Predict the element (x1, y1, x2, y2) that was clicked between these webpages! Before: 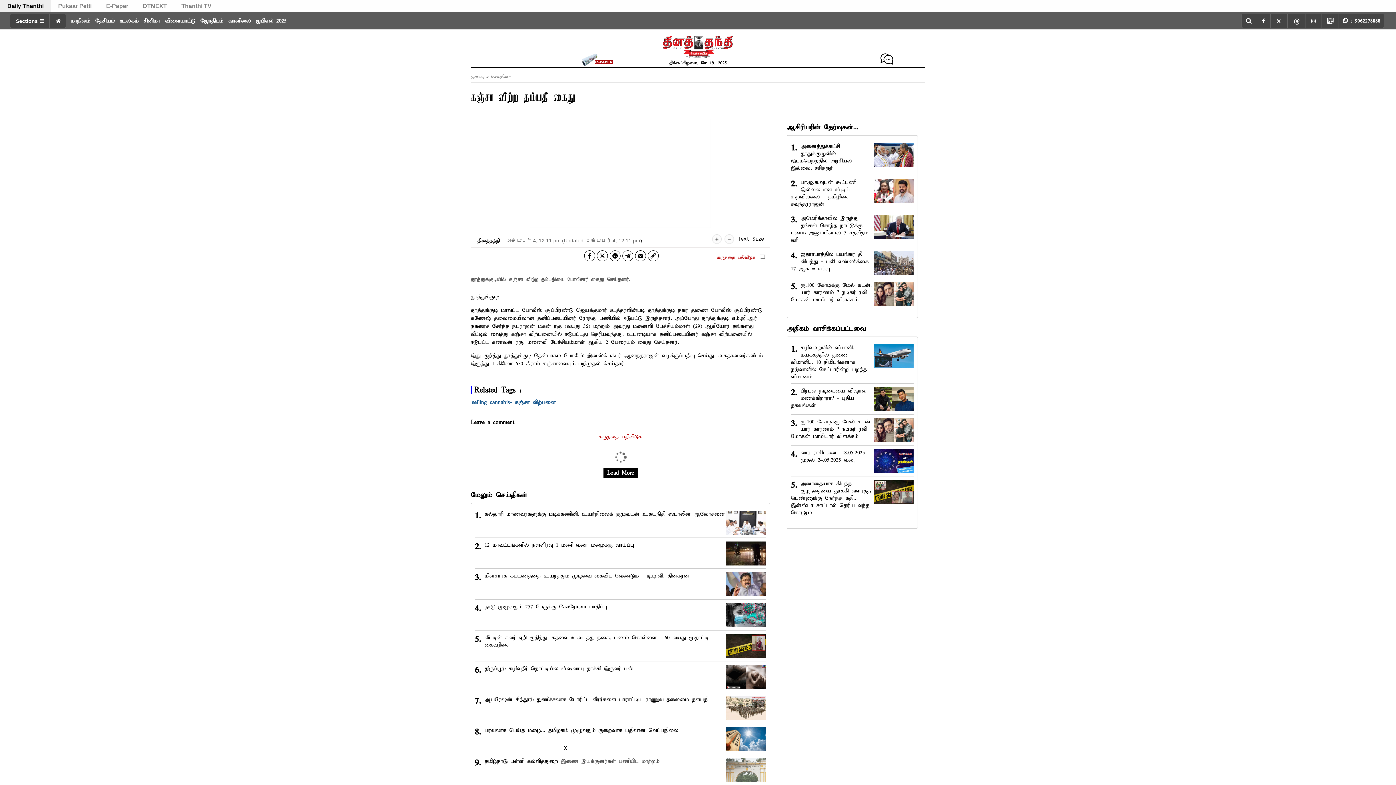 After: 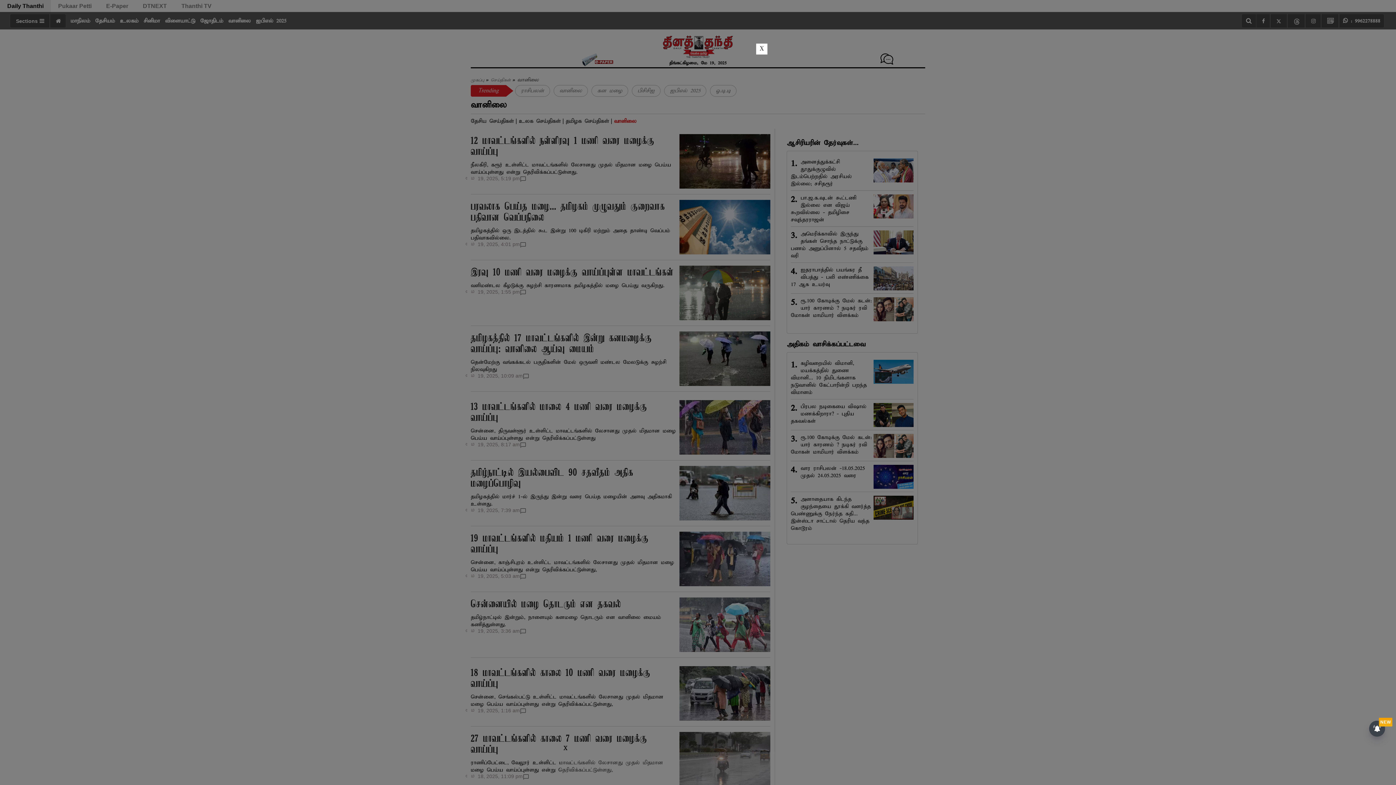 Action: label: வானிலை bbox: (225, 15, 253, 26)